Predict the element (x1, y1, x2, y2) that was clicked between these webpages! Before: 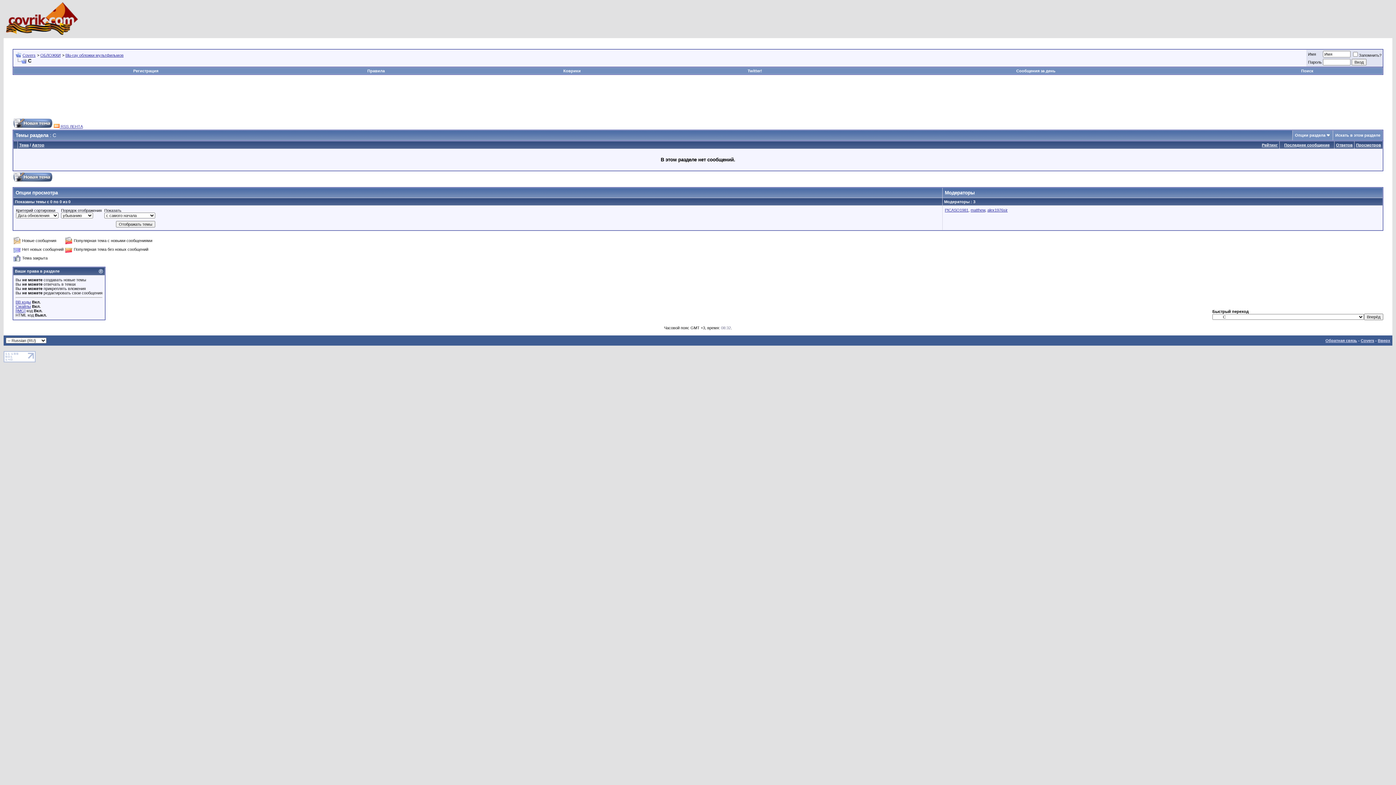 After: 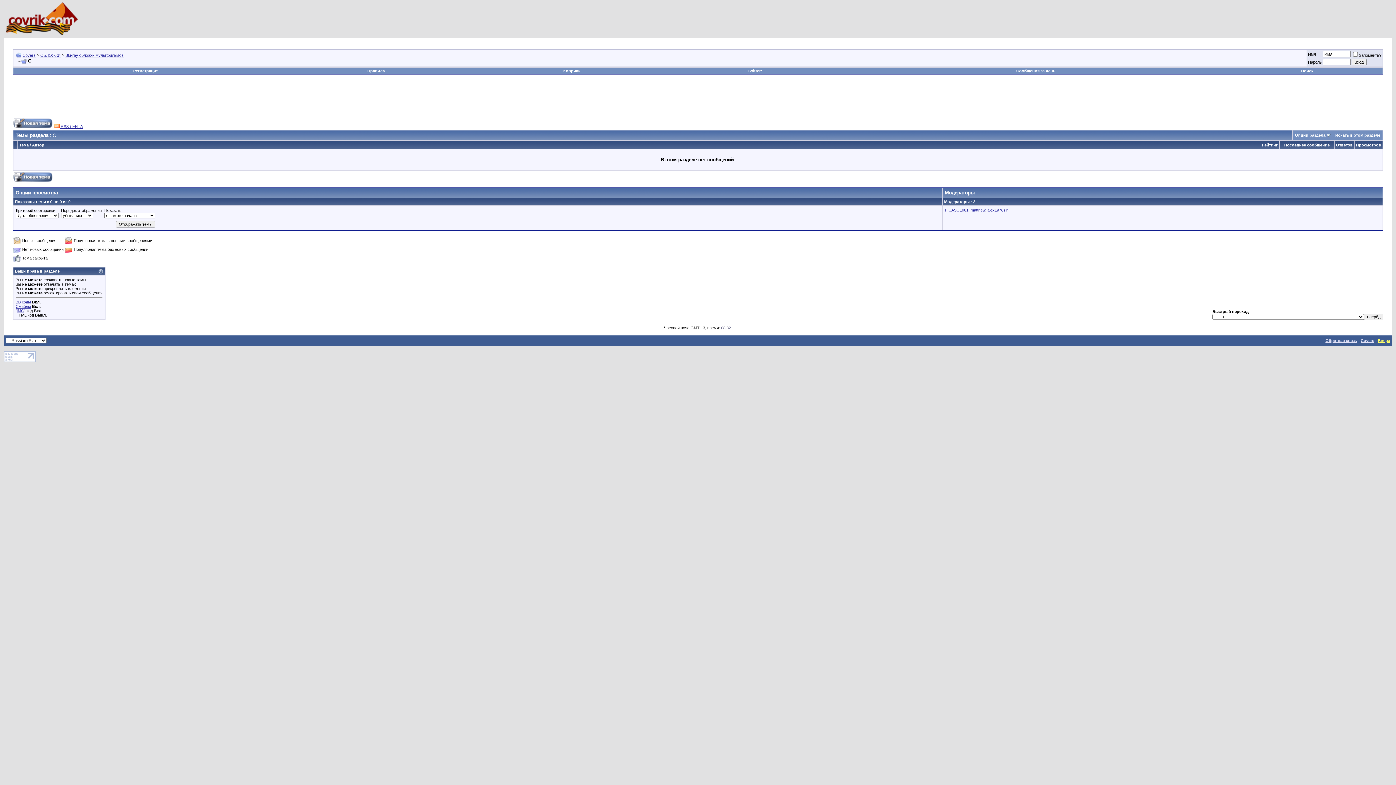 Action: label: Вверх bbox: (1378, 338, 1390, 342)